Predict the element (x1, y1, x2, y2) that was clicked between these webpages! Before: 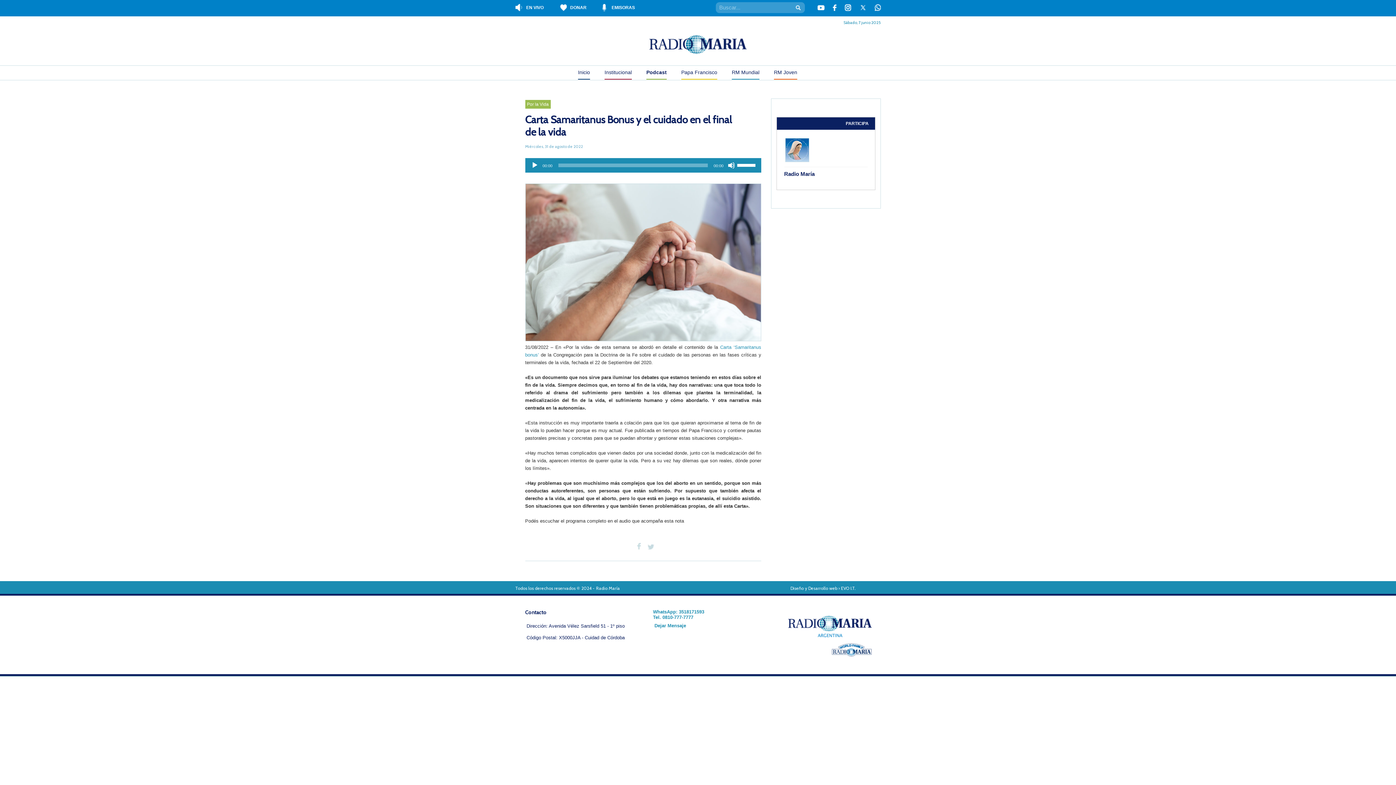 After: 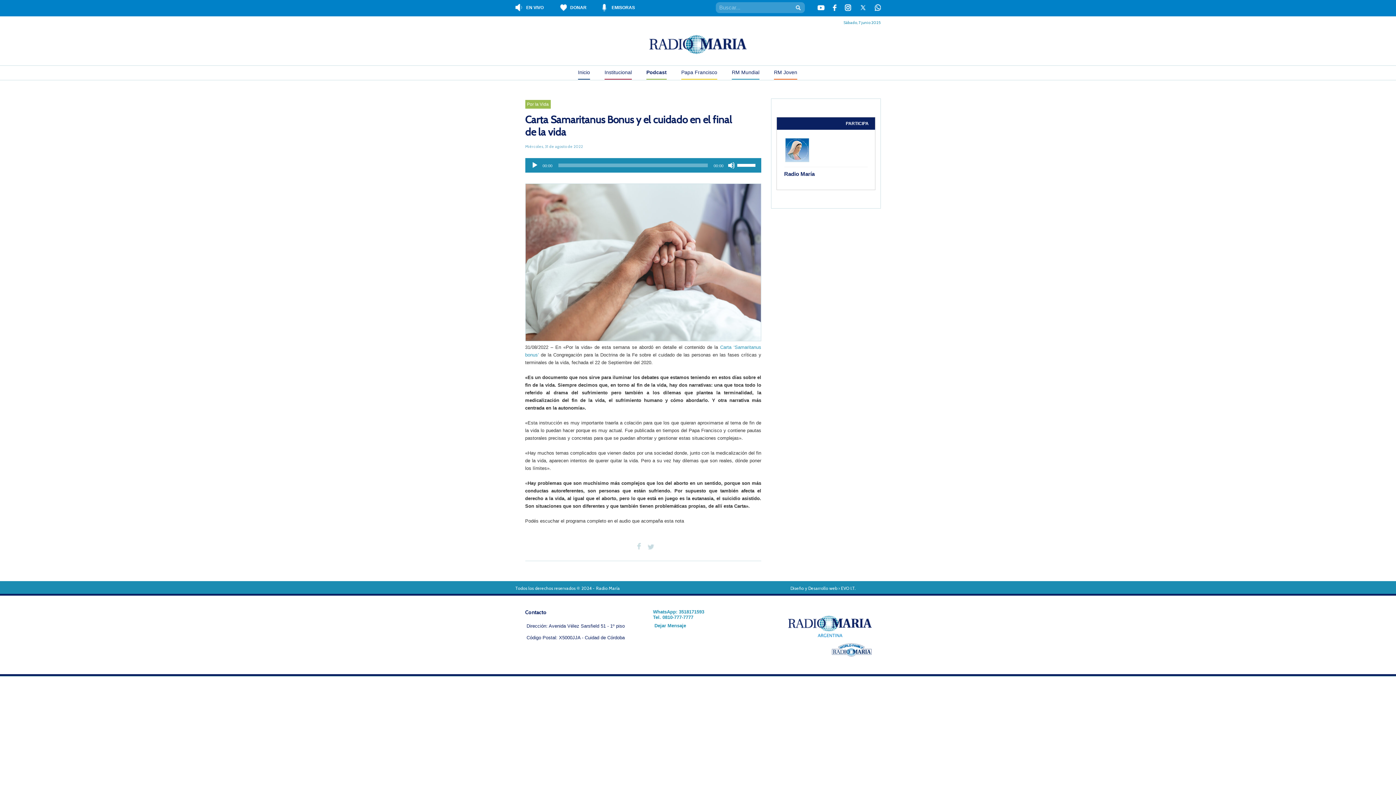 Action: bbox: (817, 0, 824, 14)